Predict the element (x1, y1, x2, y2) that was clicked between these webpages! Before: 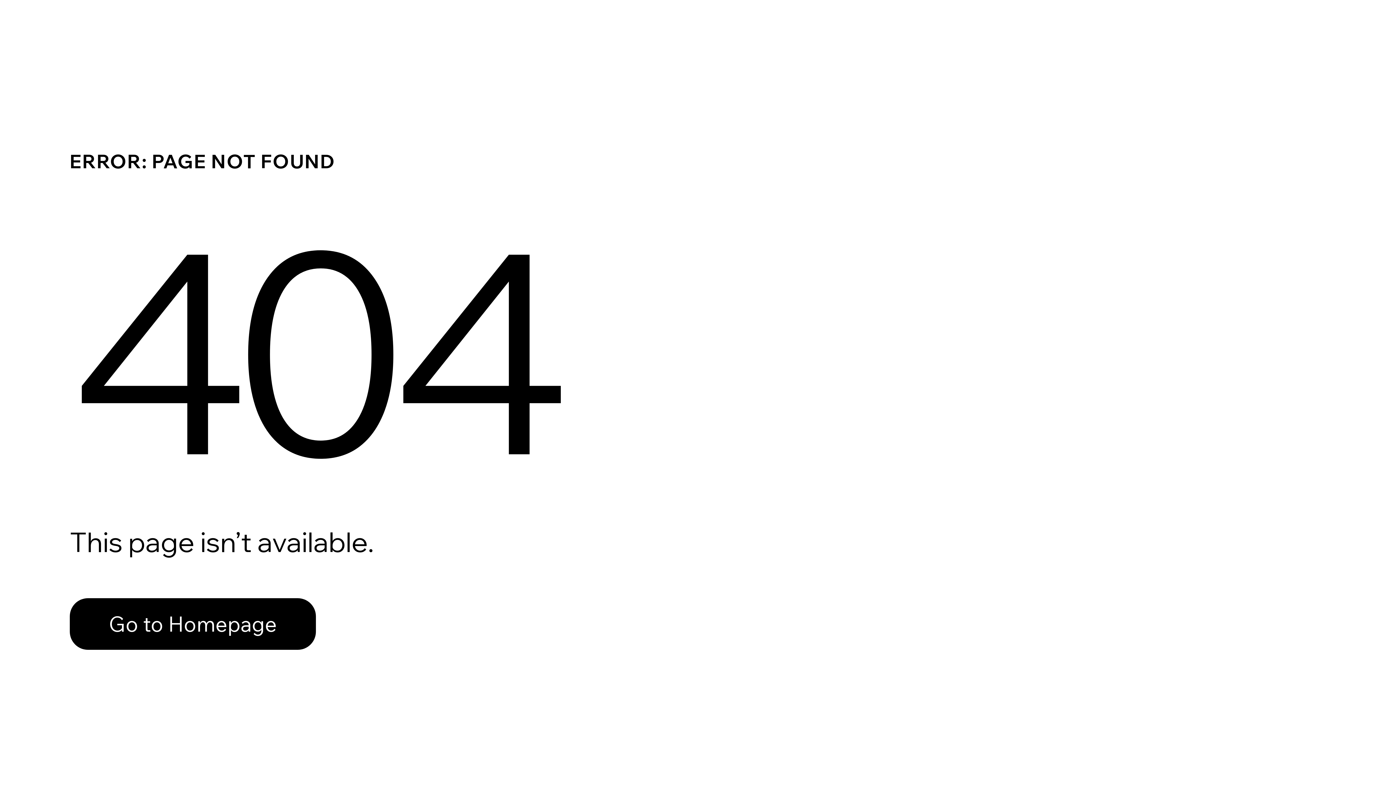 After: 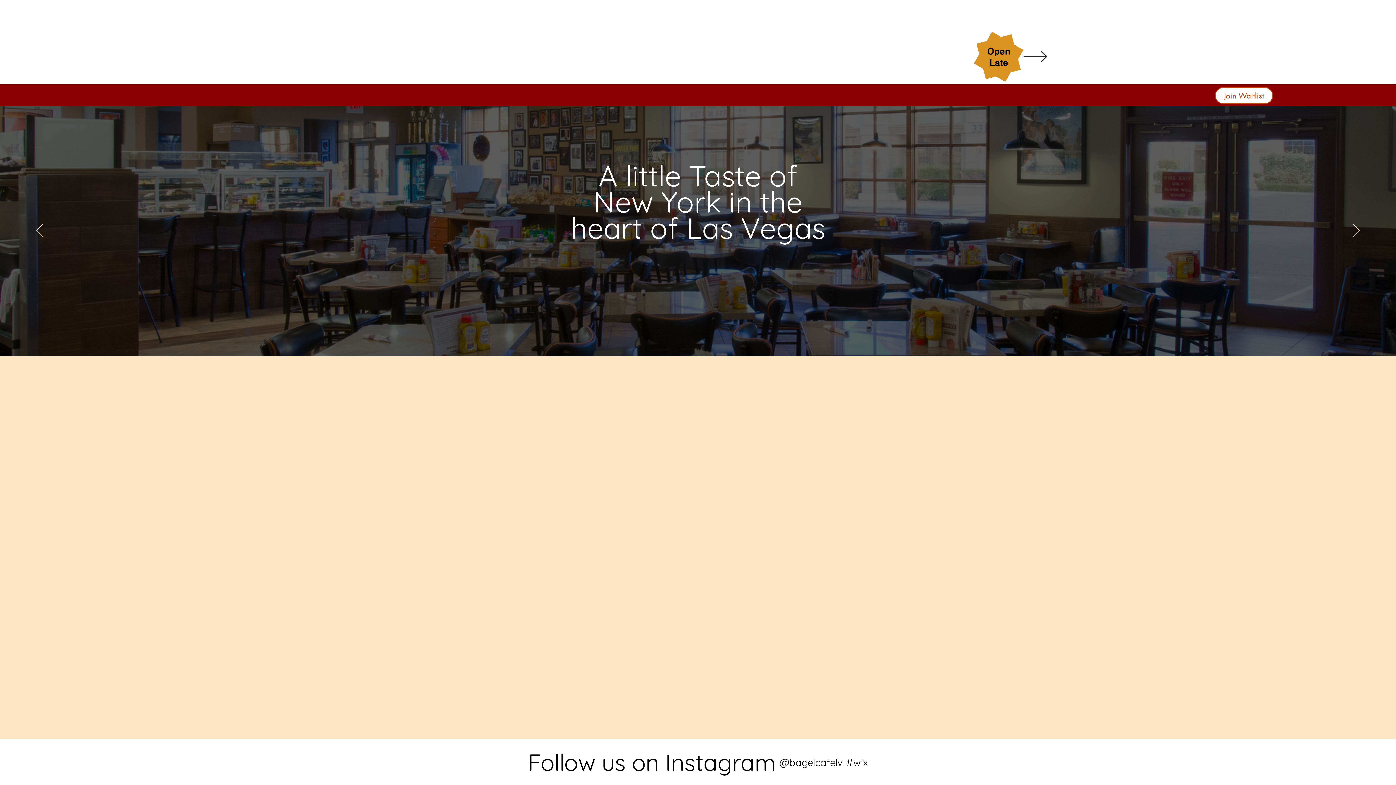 Action: bbox: (69, 582, 768, 659) label: Go to Homepage